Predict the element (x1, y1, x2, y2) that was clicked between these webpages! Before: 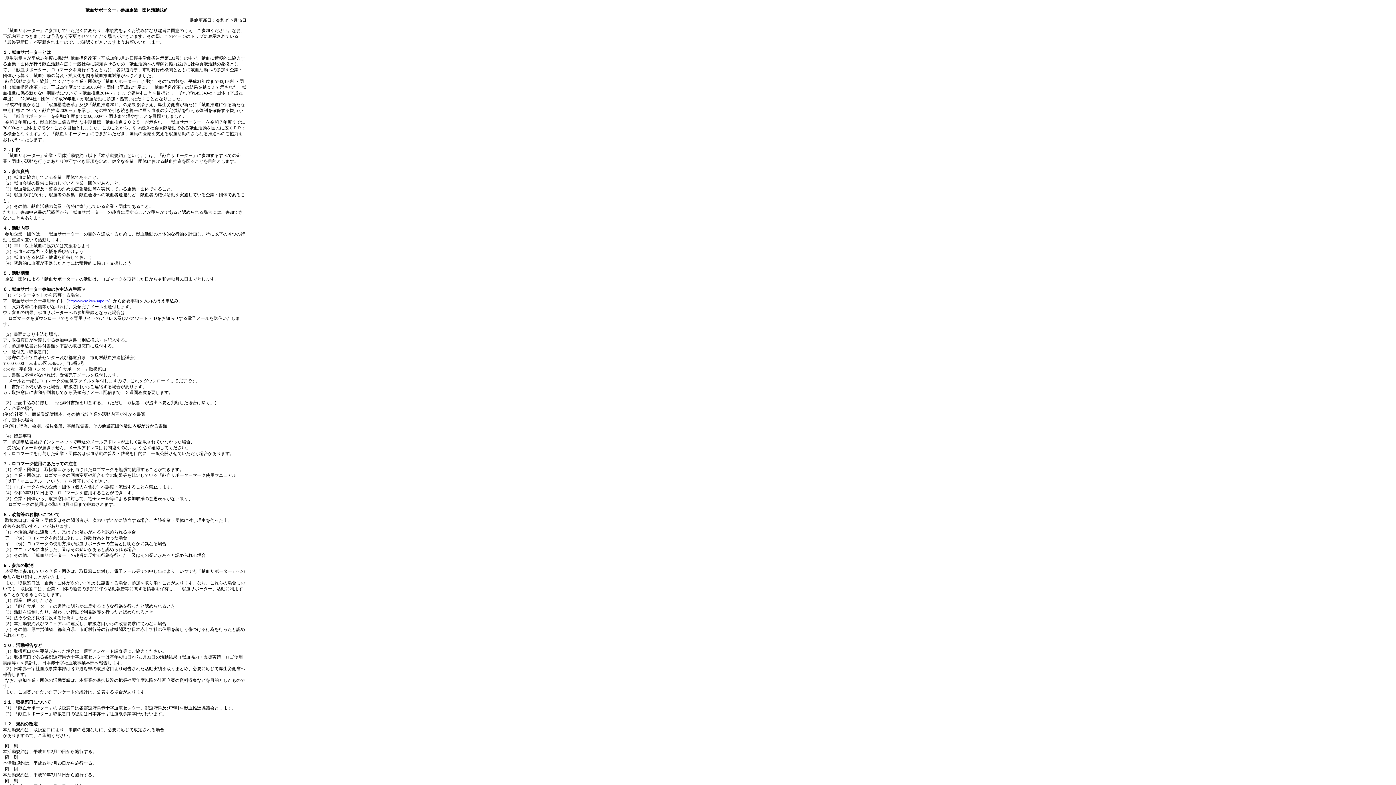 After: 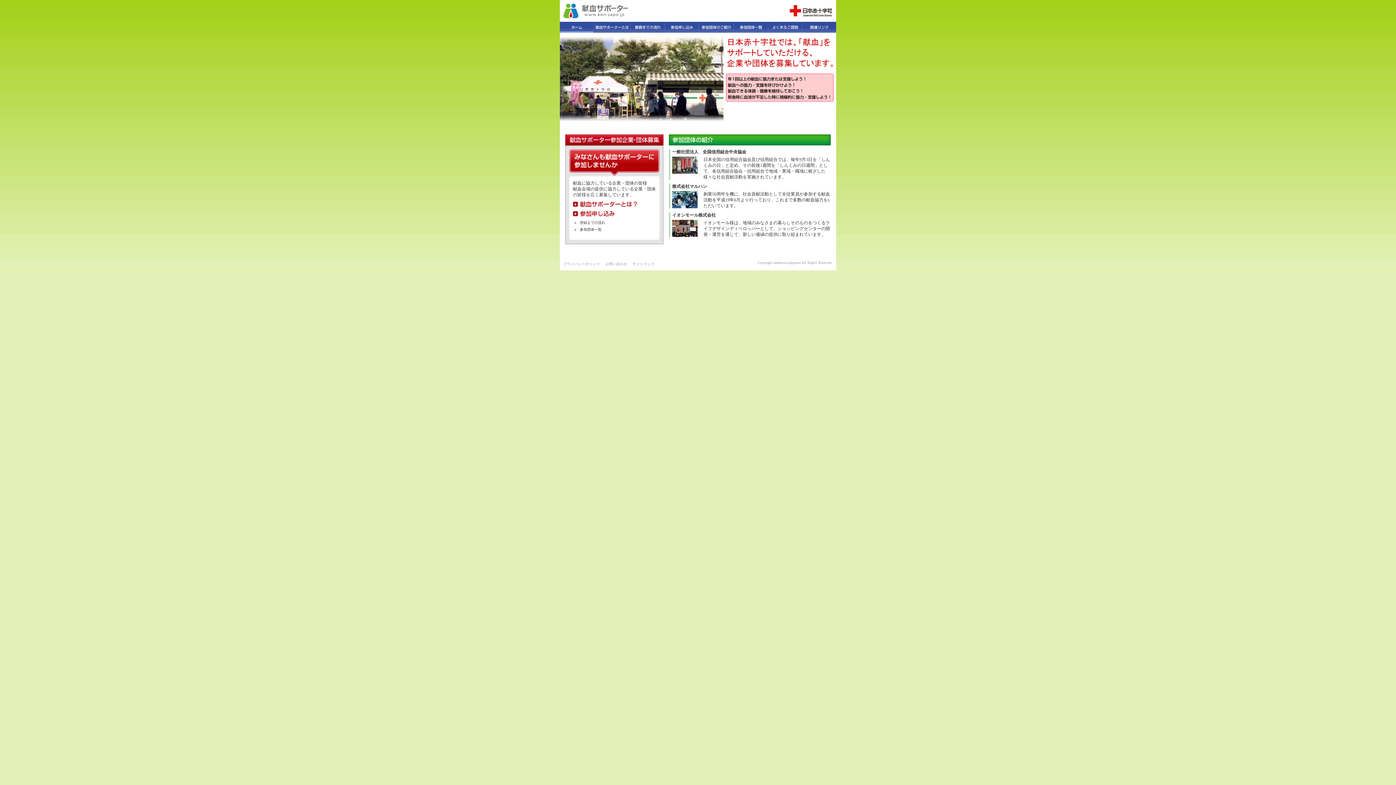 Action: bbox: (68, 298, 108, 303) label: http://www.ken-sapo.jp